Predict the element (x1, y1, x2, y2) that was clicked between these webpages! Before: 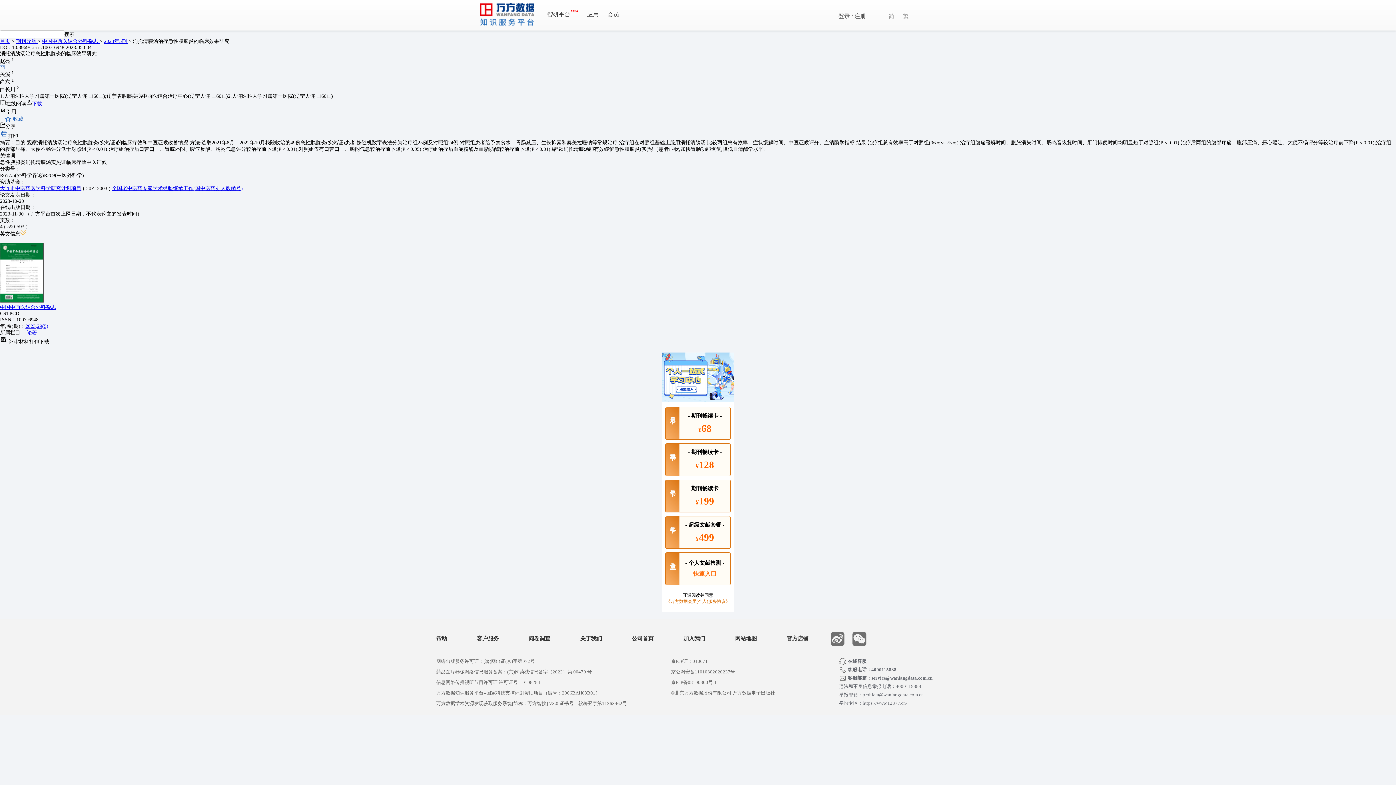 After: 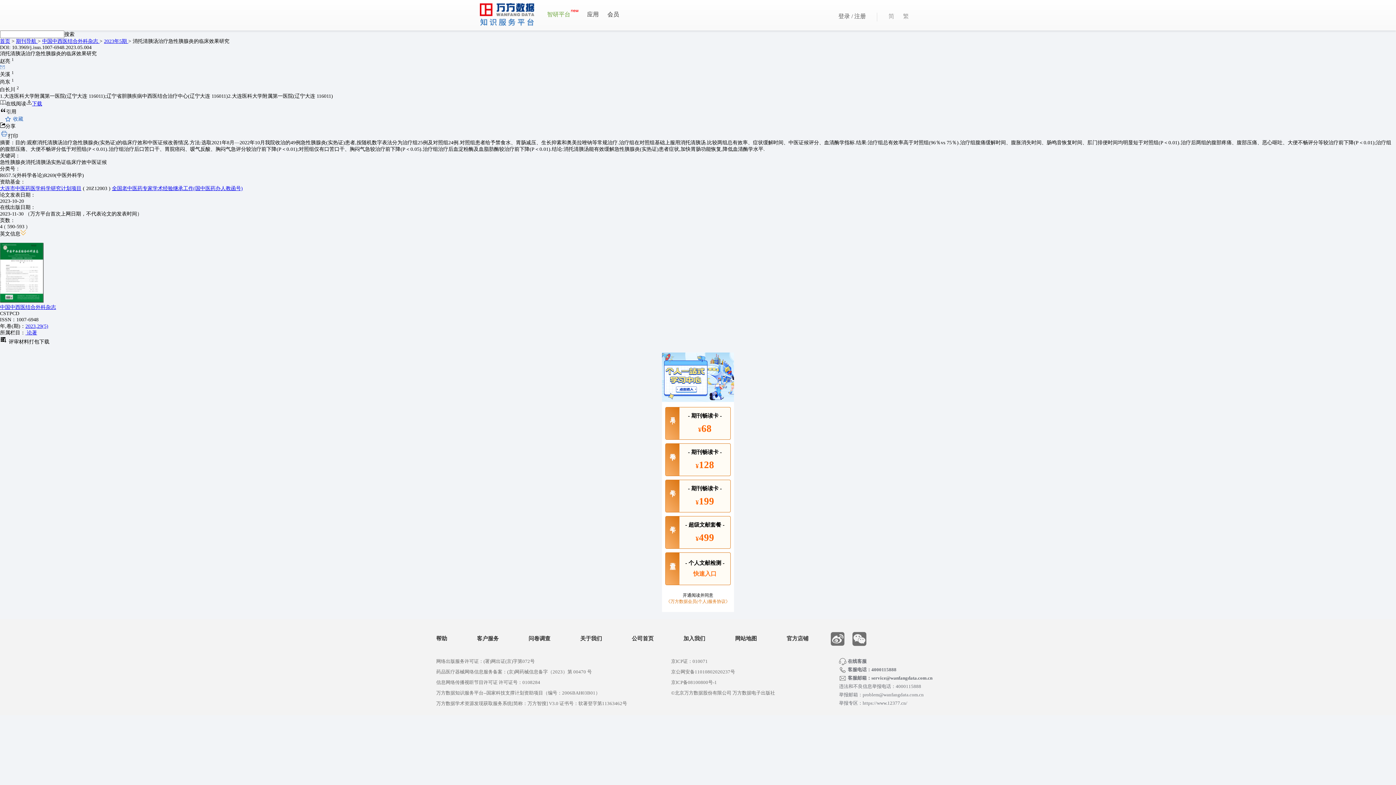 Action: bbox: (547, 11, 578, 17) label: 智研平台